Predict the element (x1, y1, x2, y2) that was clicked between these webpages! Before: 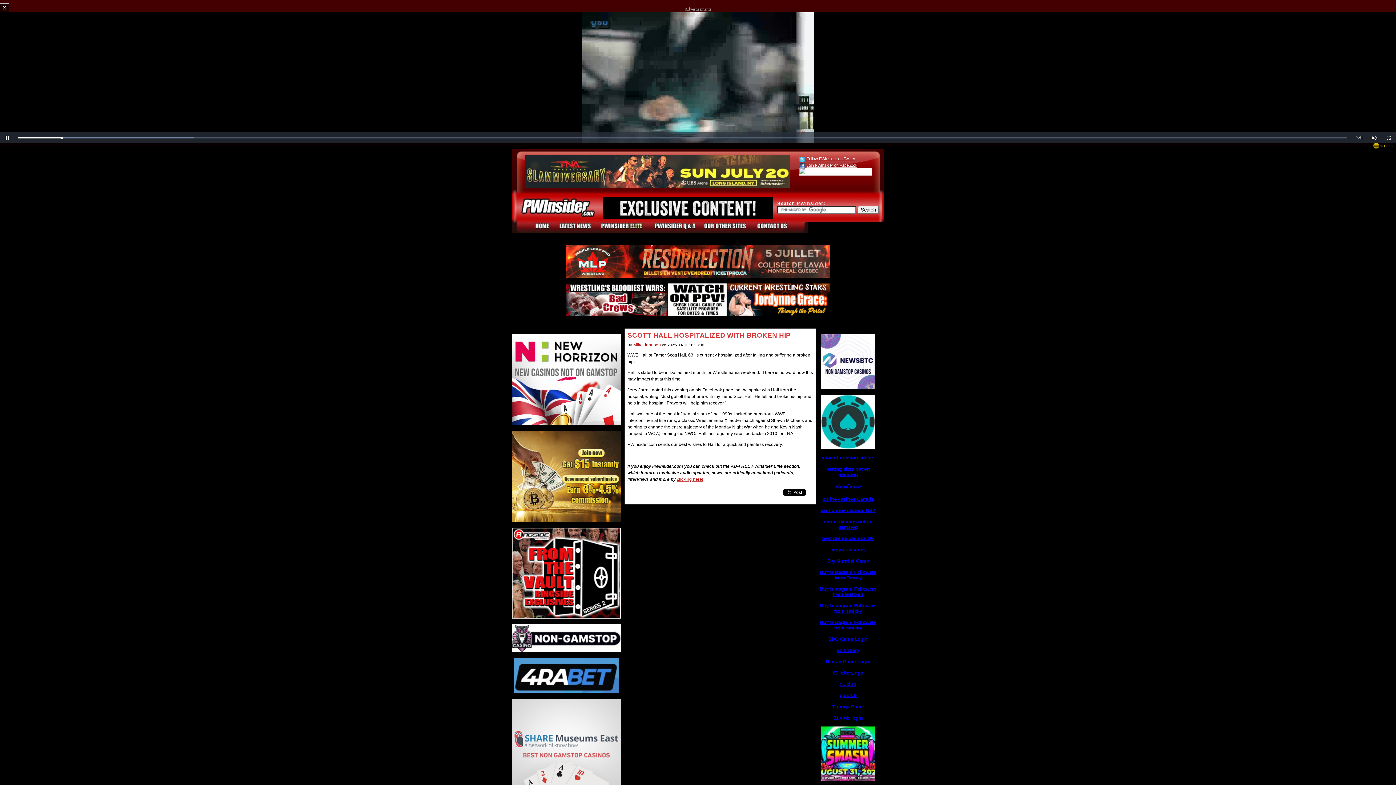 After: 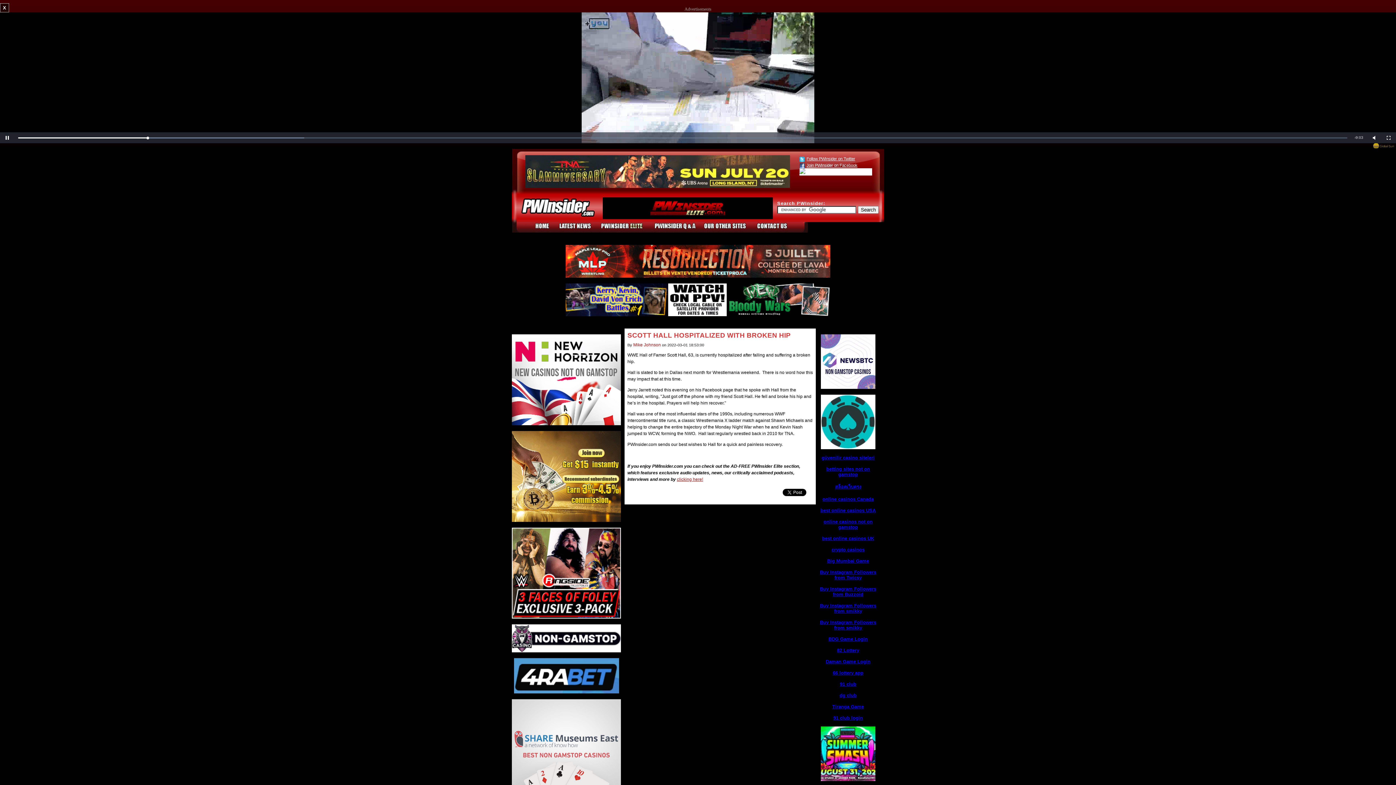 Action: bbox: (821, 444, 875, 450)